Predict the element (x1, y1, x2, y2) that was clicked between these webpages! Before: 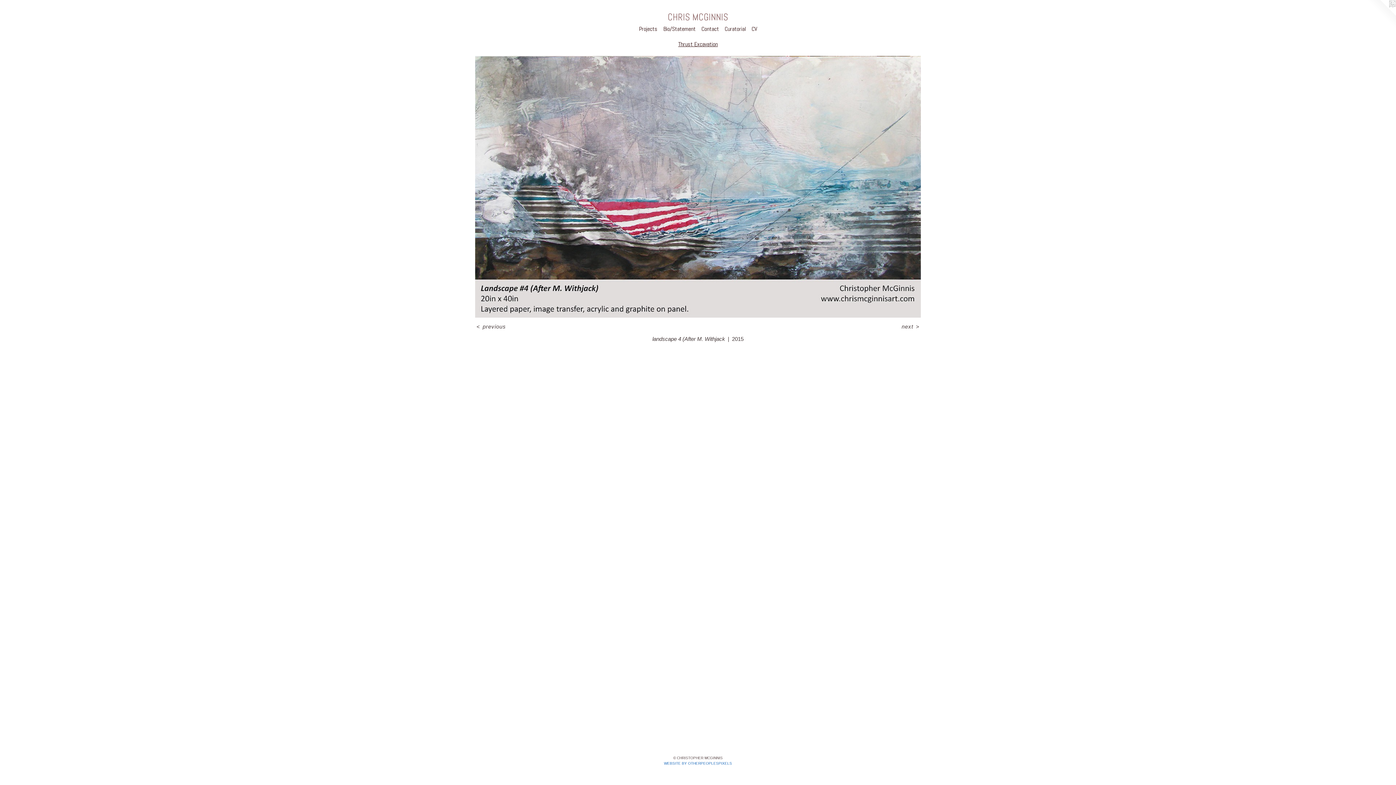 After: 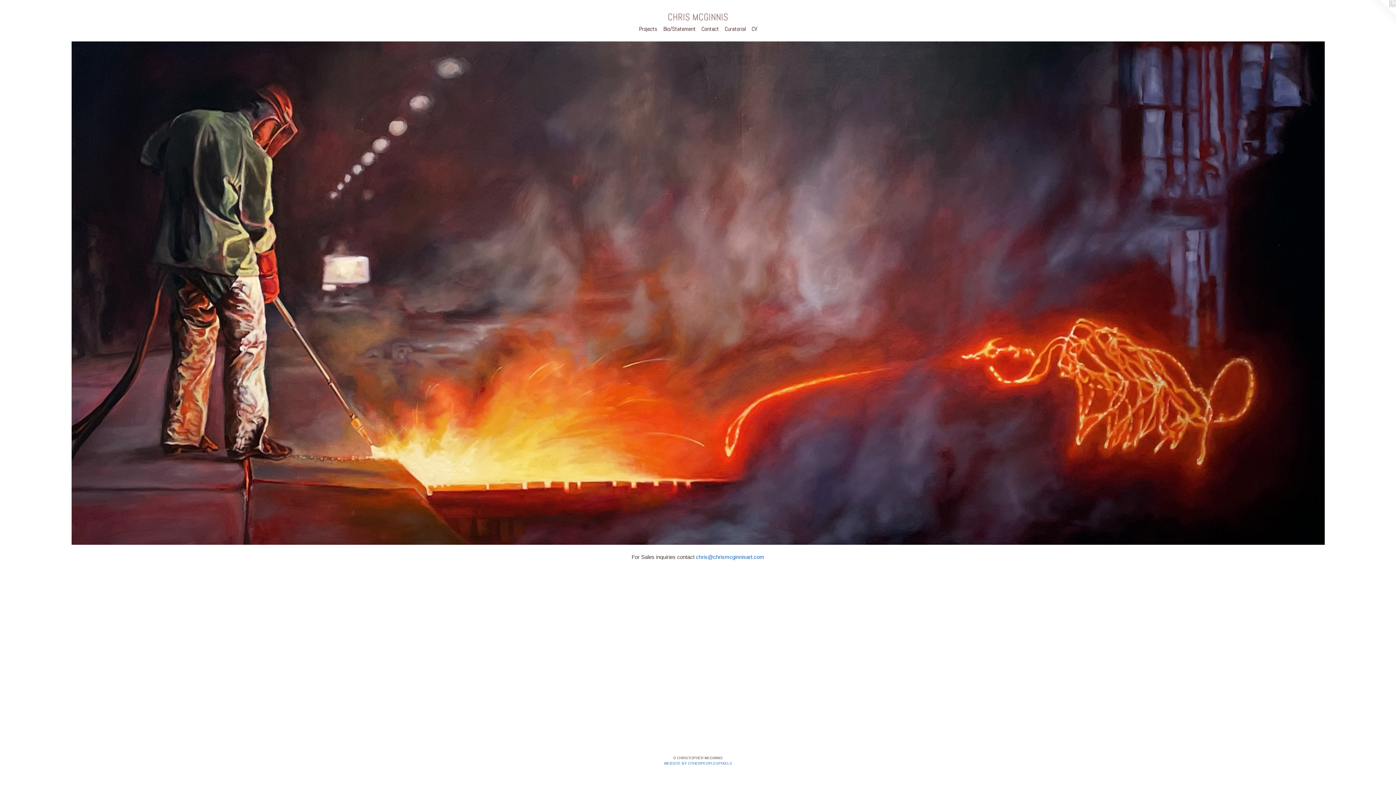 Action: label: CHRIS MCGINNIS bbox: (17, 12, 1378, 24)